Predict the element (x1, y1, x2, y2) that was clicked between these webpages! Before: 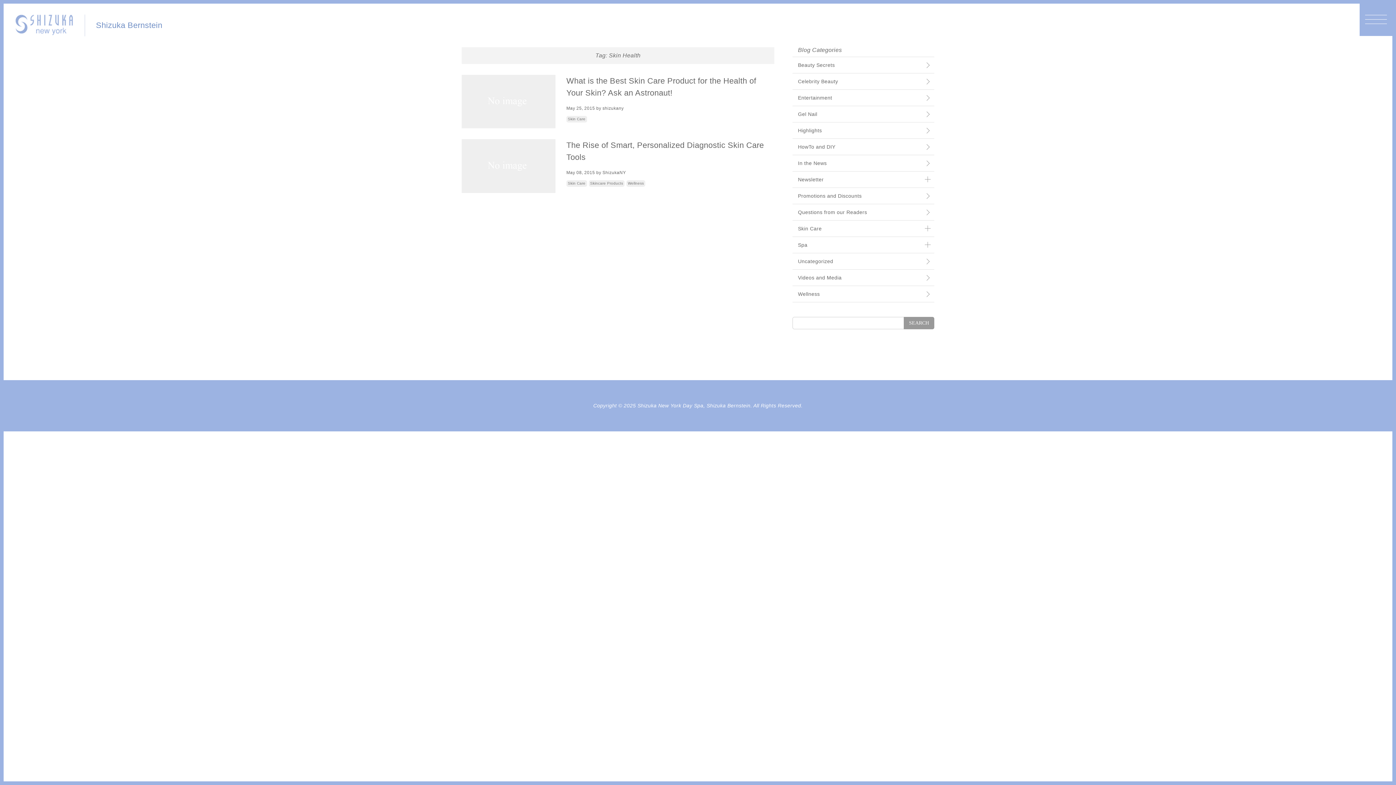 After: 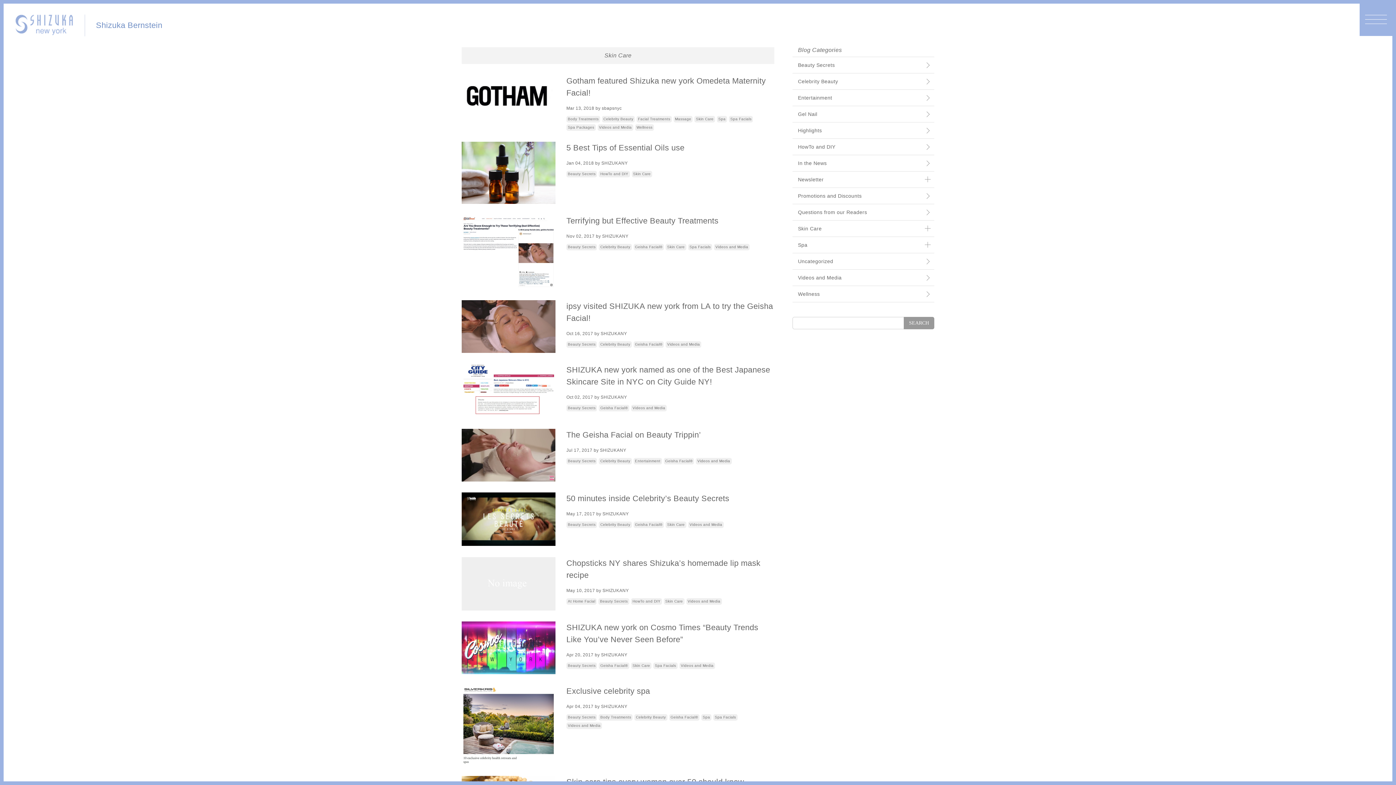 Action: bbox: (792, 220, 934, 236) label: Skin Care